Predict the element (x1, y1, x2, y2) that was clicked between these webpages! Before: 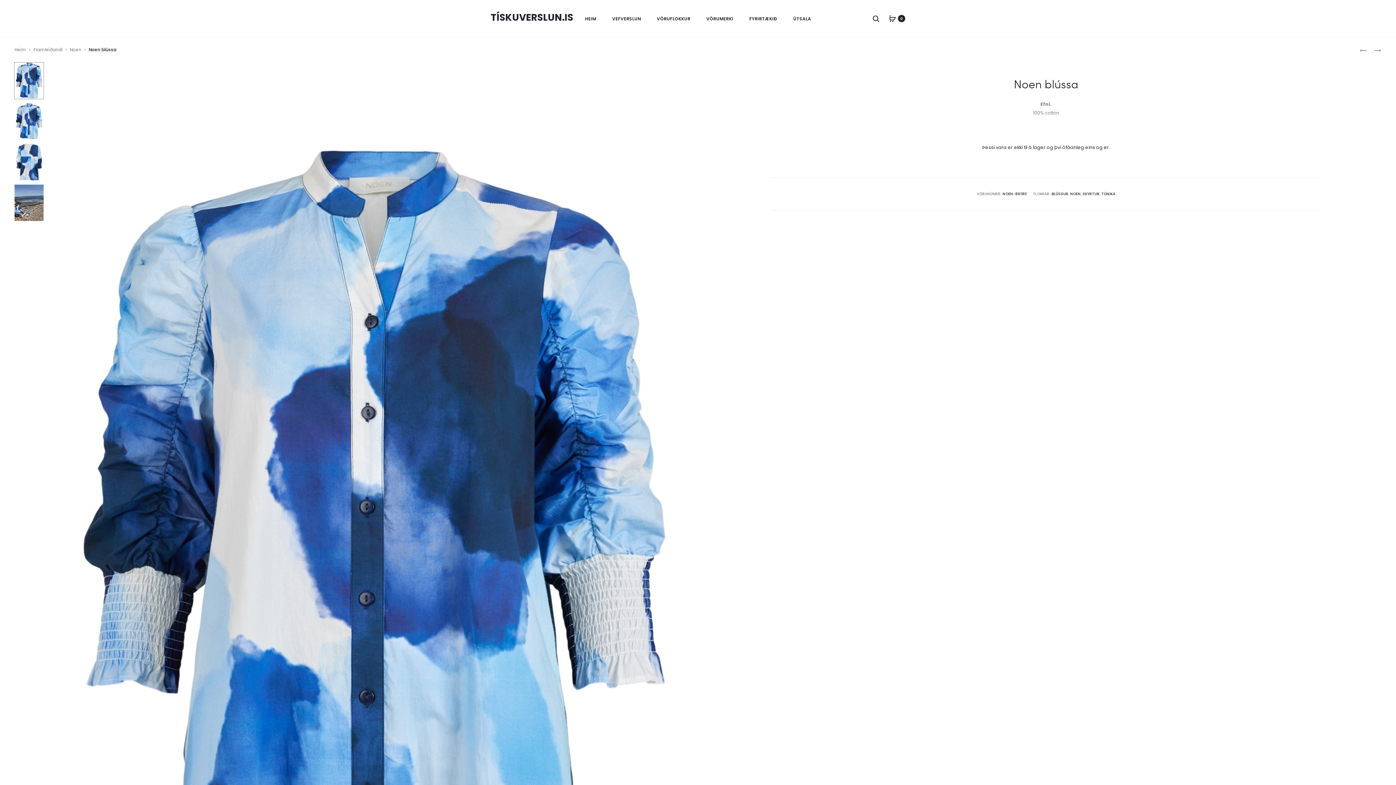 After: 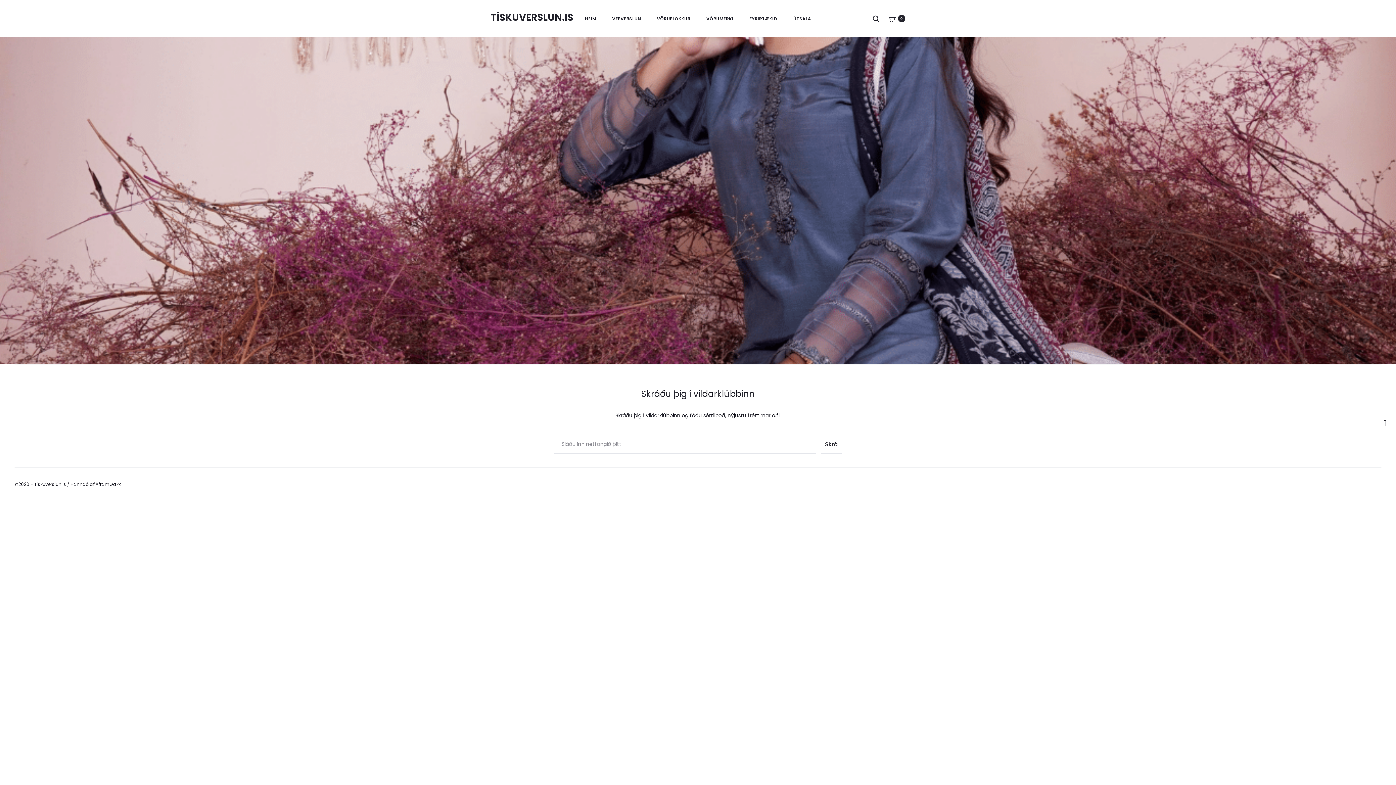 Action: bbox: (490, 12, 573, 22) label: TÍSKUVERSLUN.IS